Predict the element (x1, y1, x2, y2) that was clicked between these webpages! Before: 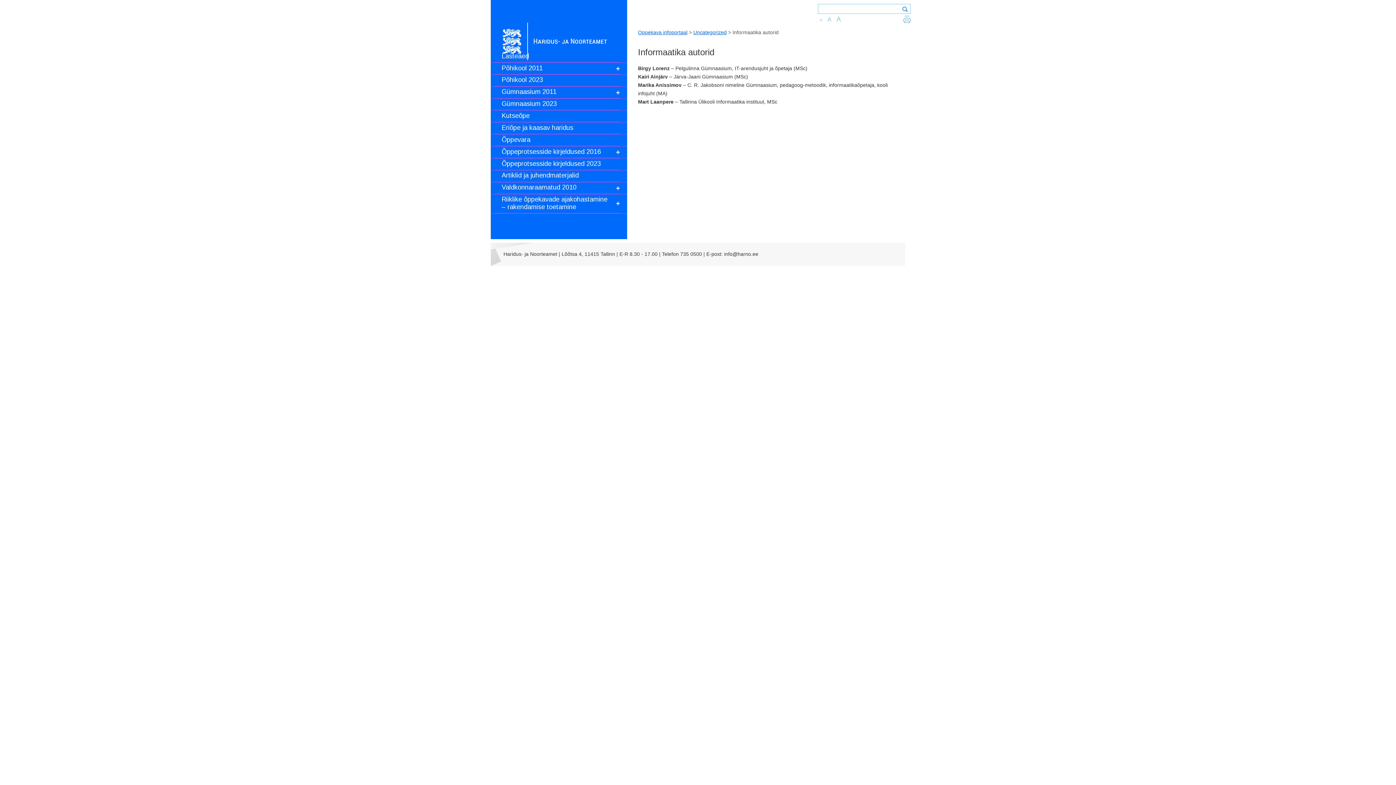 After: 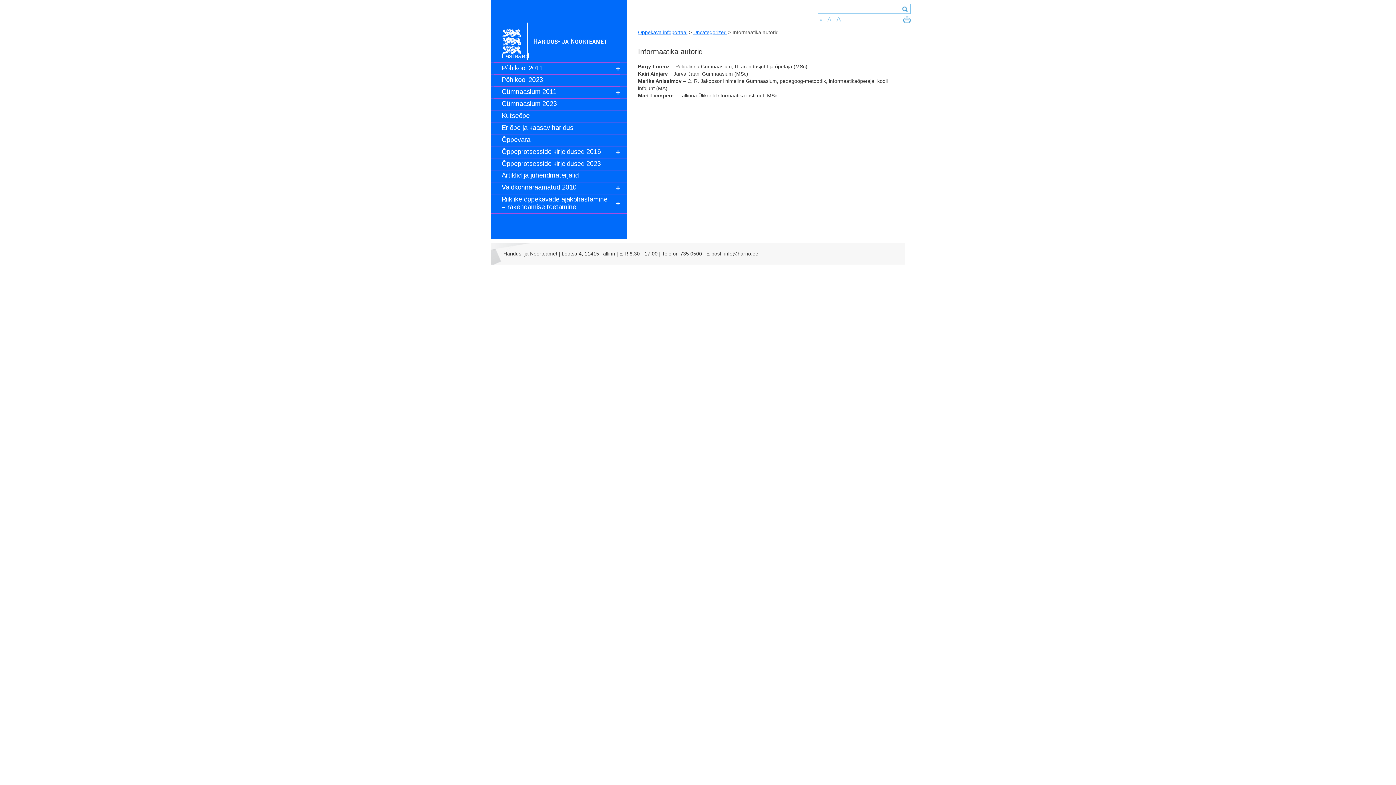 Action: label: A bbox: (825, 14, 833, 24)